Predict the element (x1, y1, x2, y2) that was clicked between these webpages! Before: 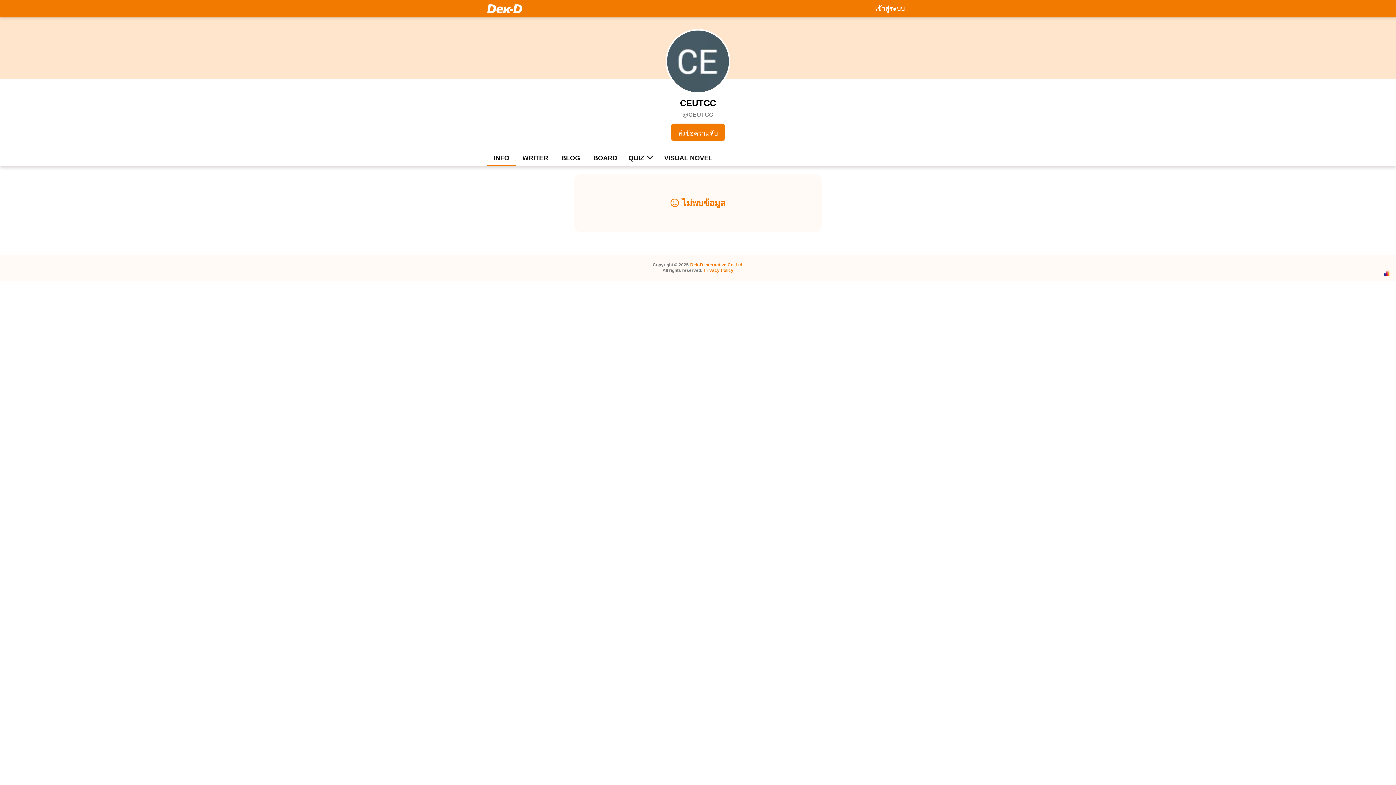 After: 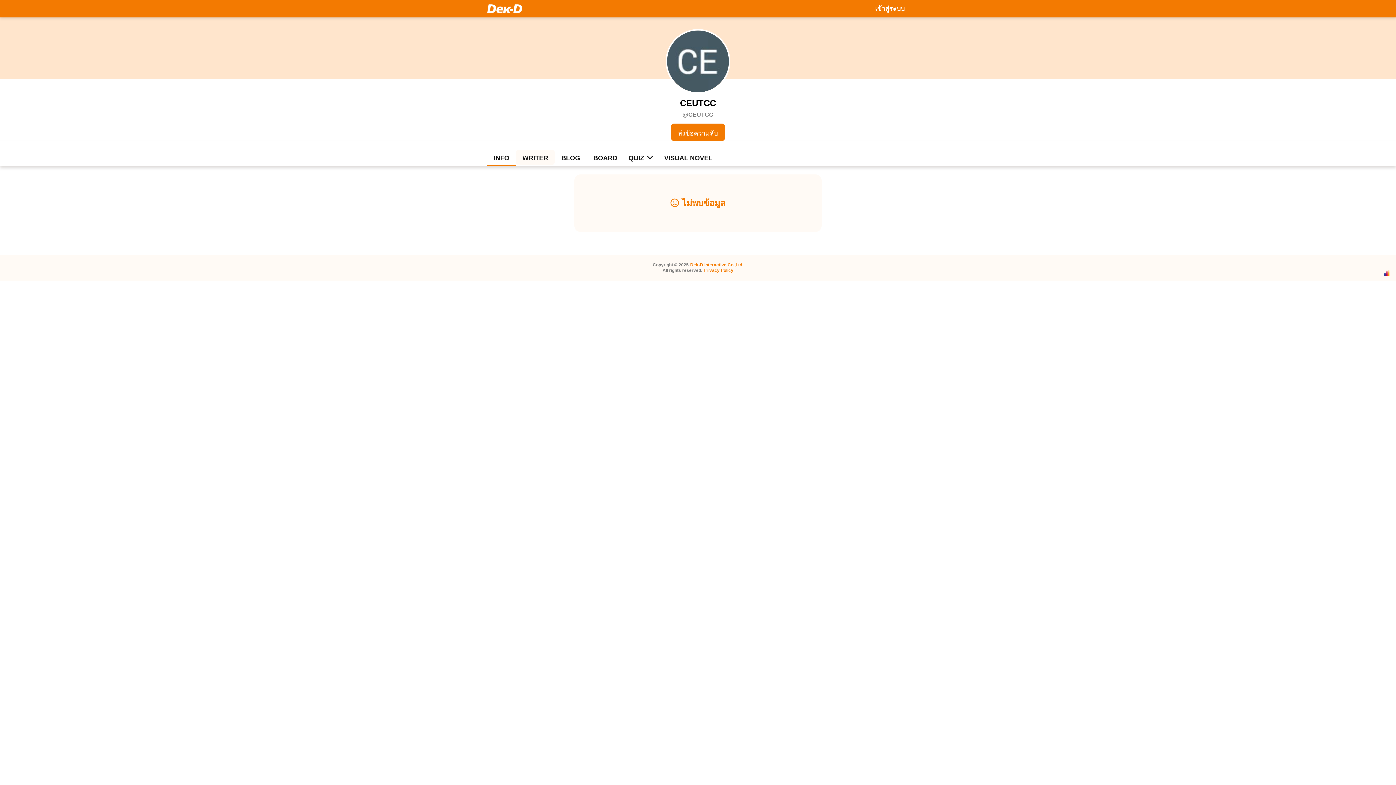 Action: bbox: (516, 149, 554, 165) label: WRITER